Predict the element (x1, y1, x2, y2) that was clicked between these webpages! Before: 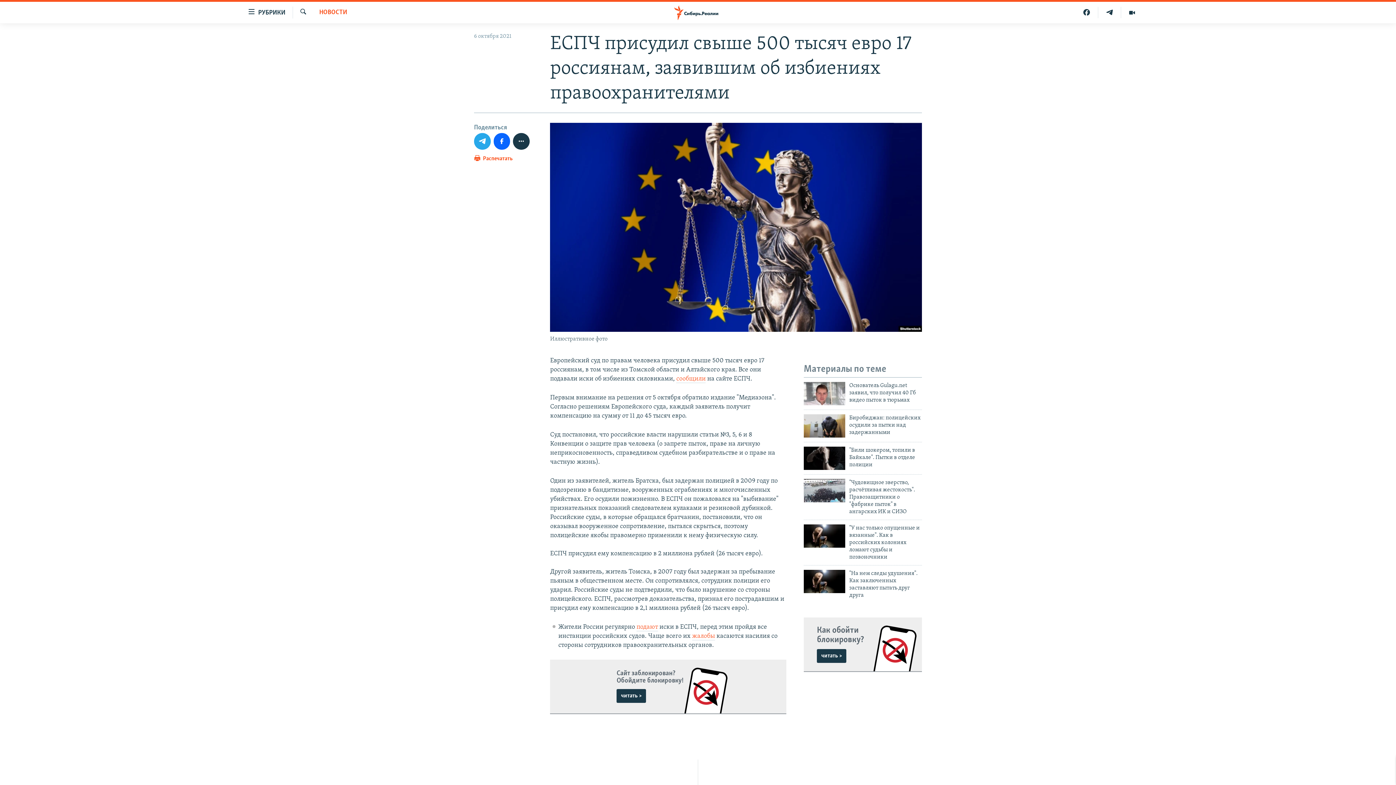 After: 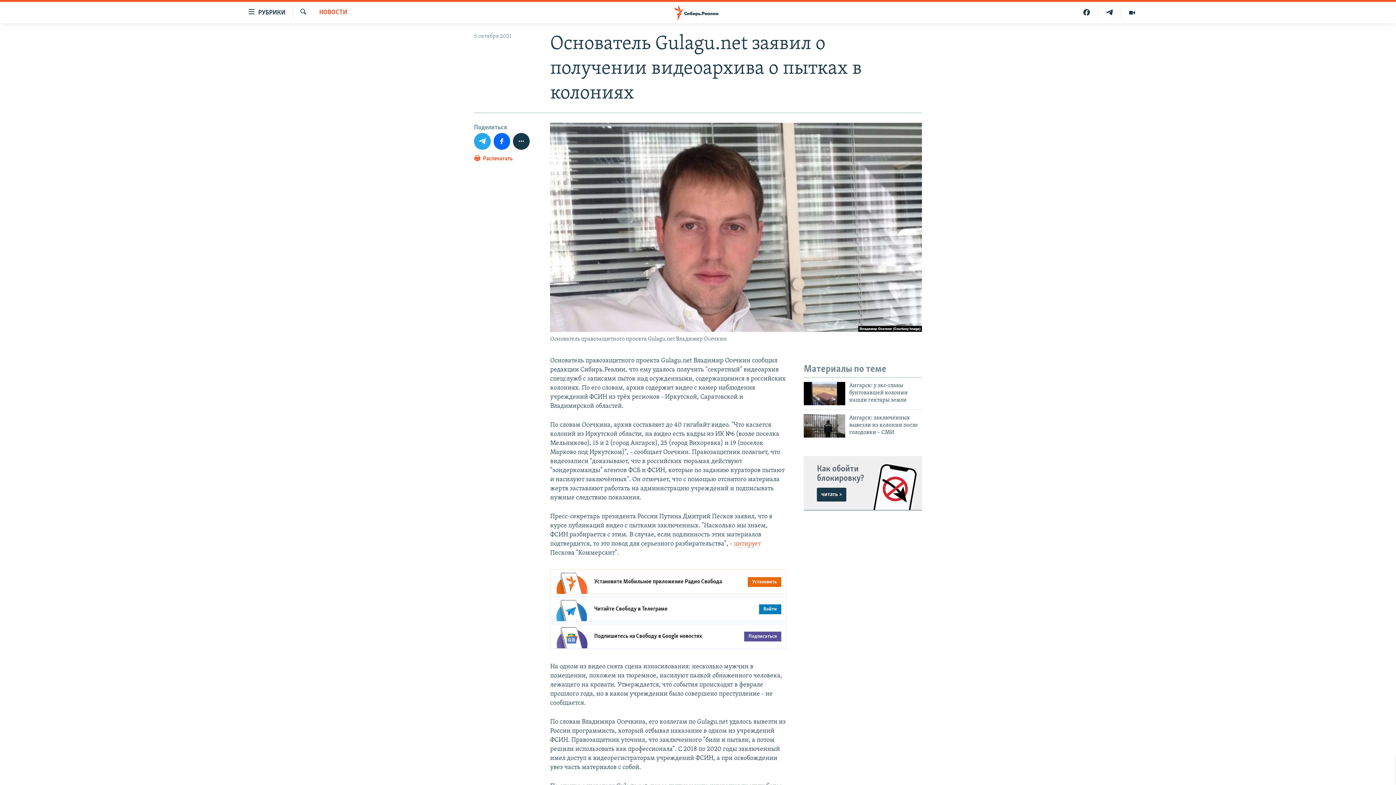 Action: bbox: (804, 382, 845, 405)